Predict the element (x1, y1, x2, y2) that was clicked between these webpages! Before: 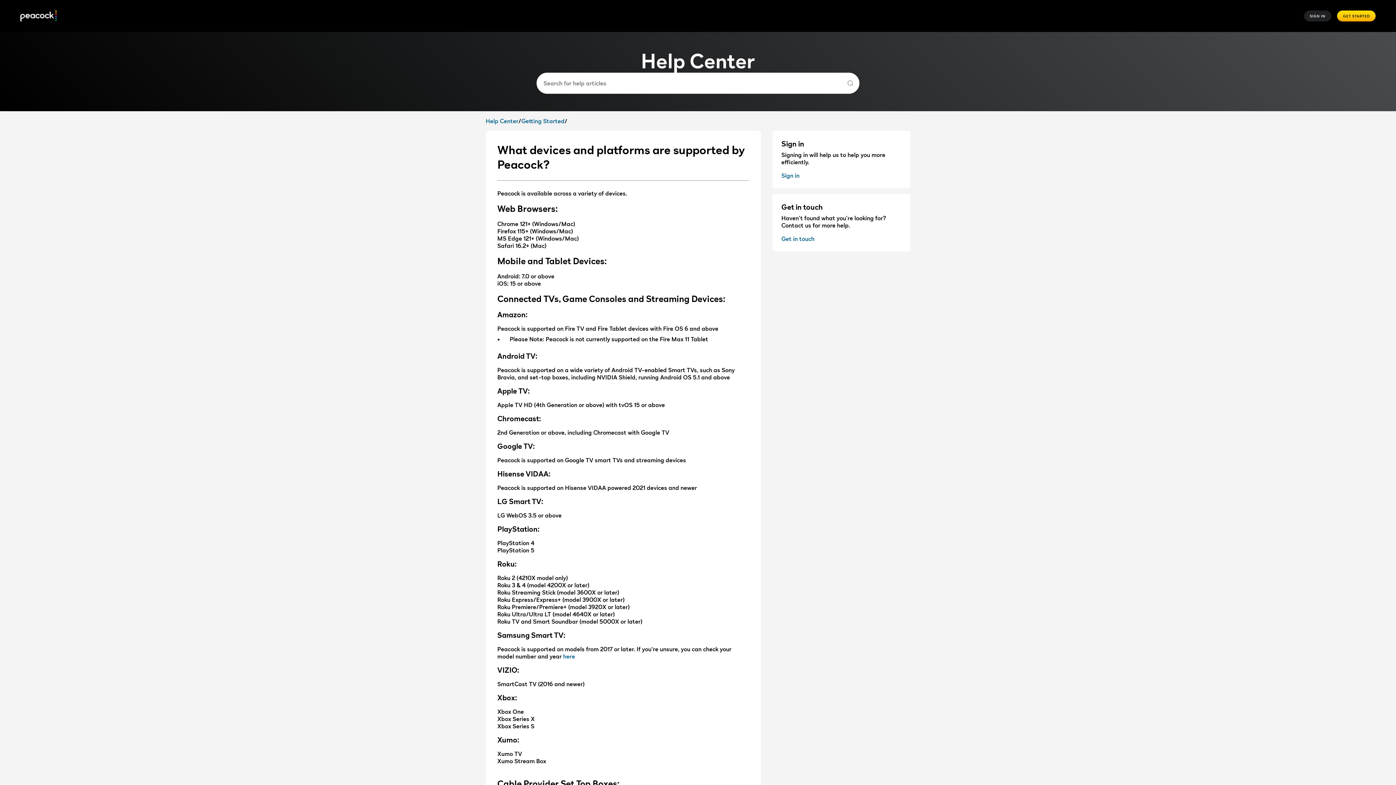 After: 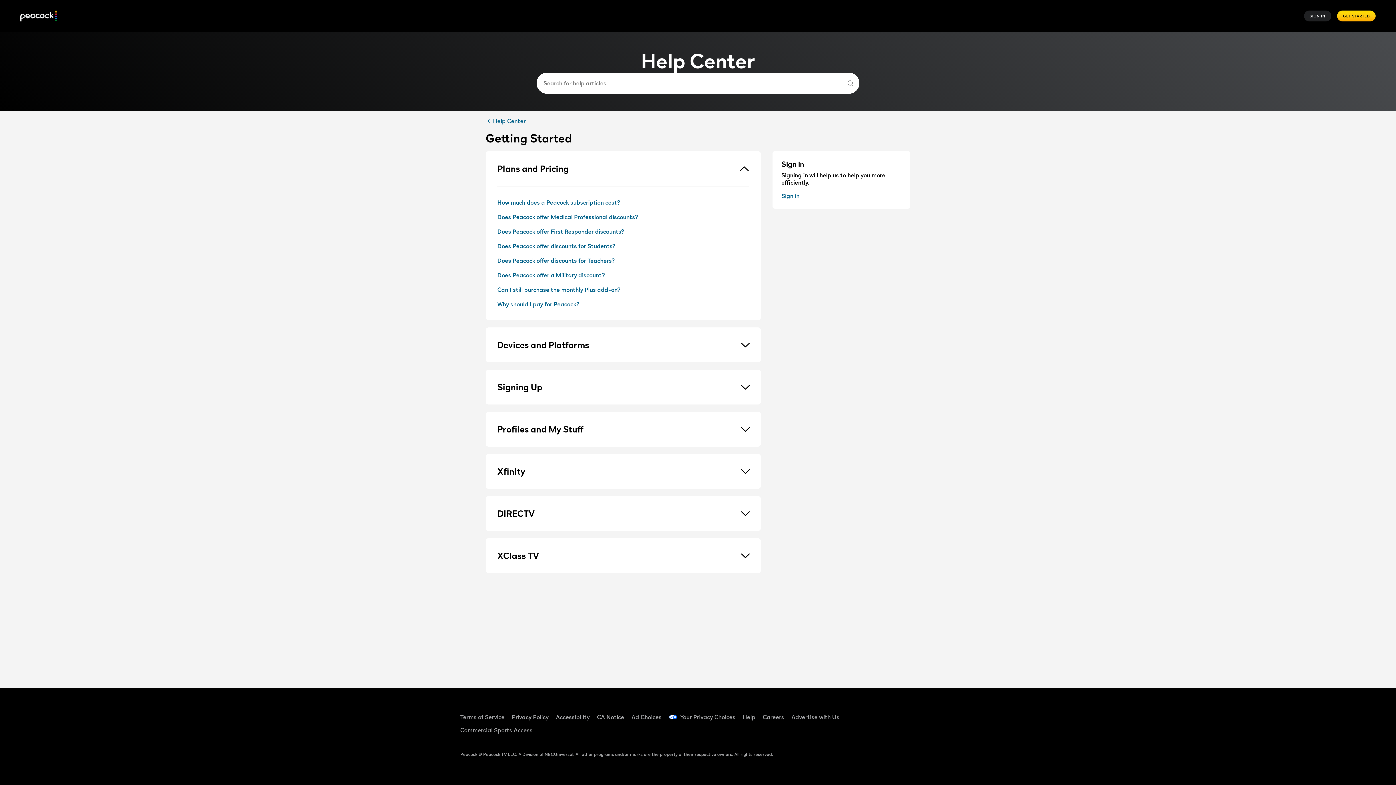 Action: label: Getting Started bbox: (521, 117, 564, 124)